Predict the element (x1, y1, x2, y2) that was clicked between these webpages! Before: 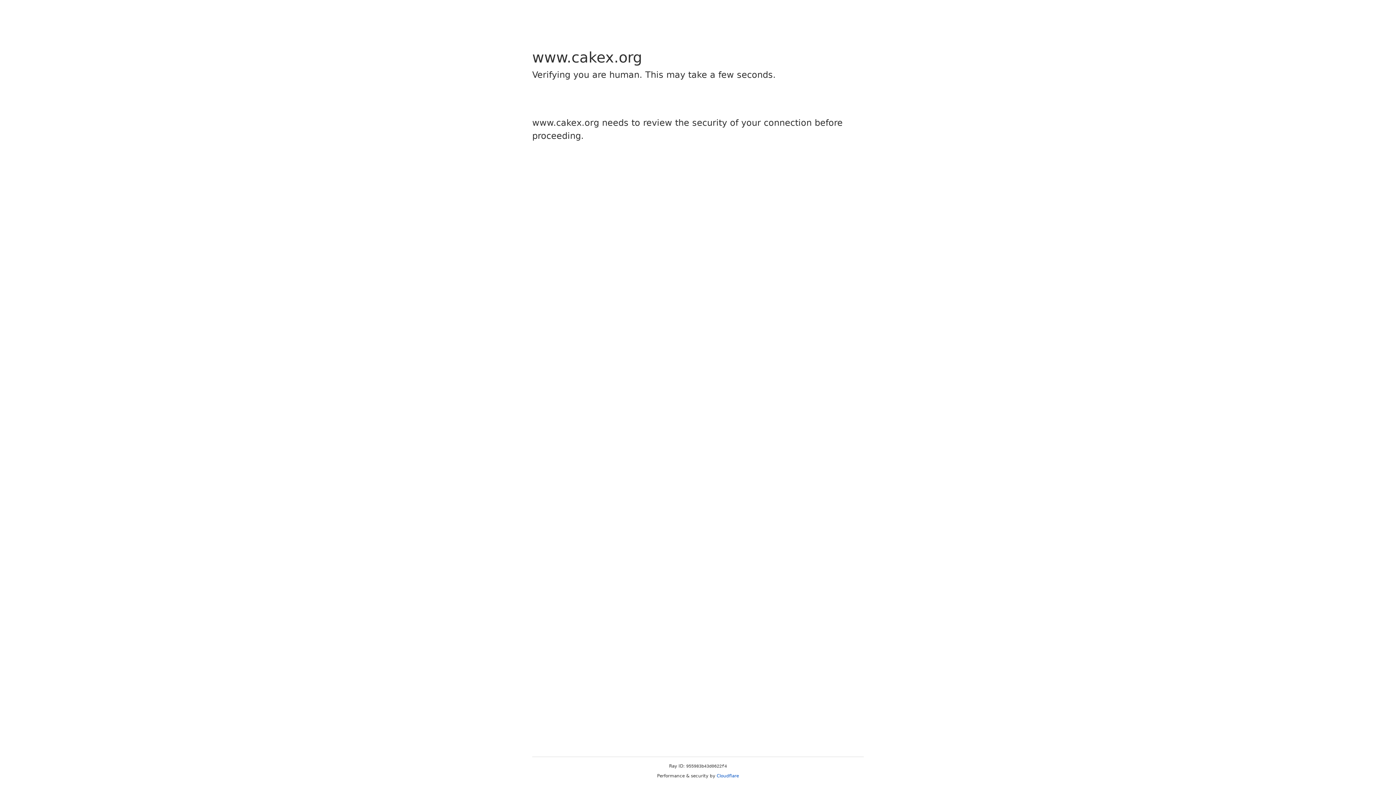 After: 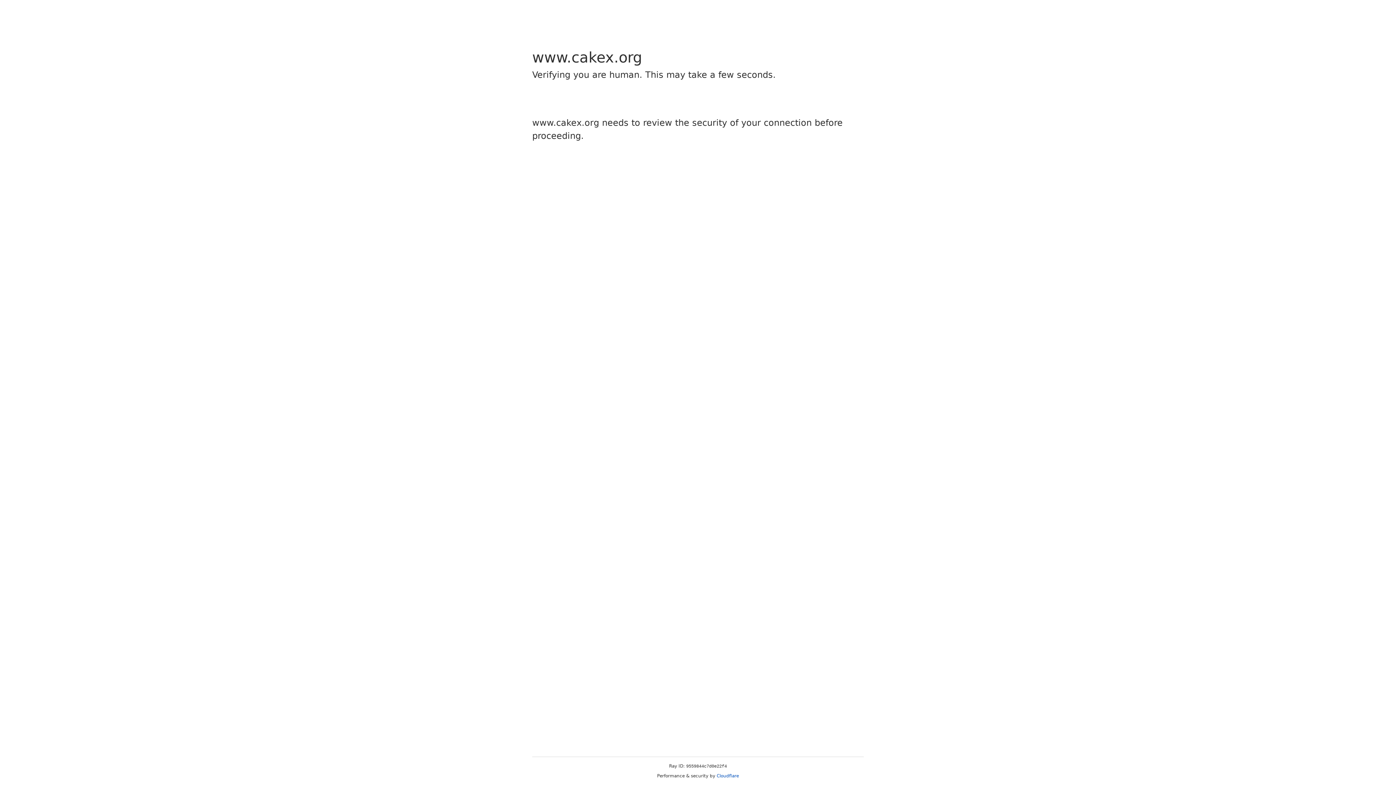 Action: label: Cloudflare bbox: (716, 773, 739, 778)